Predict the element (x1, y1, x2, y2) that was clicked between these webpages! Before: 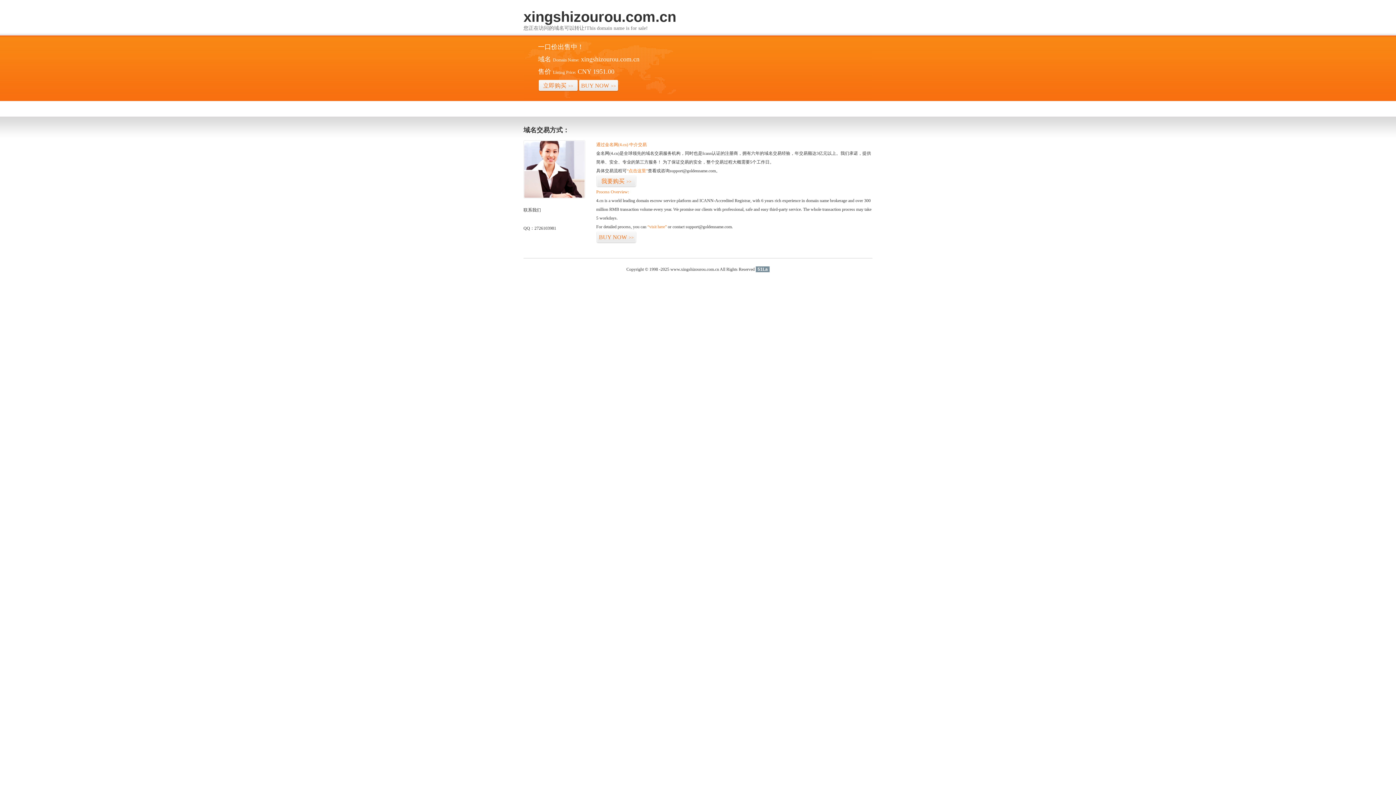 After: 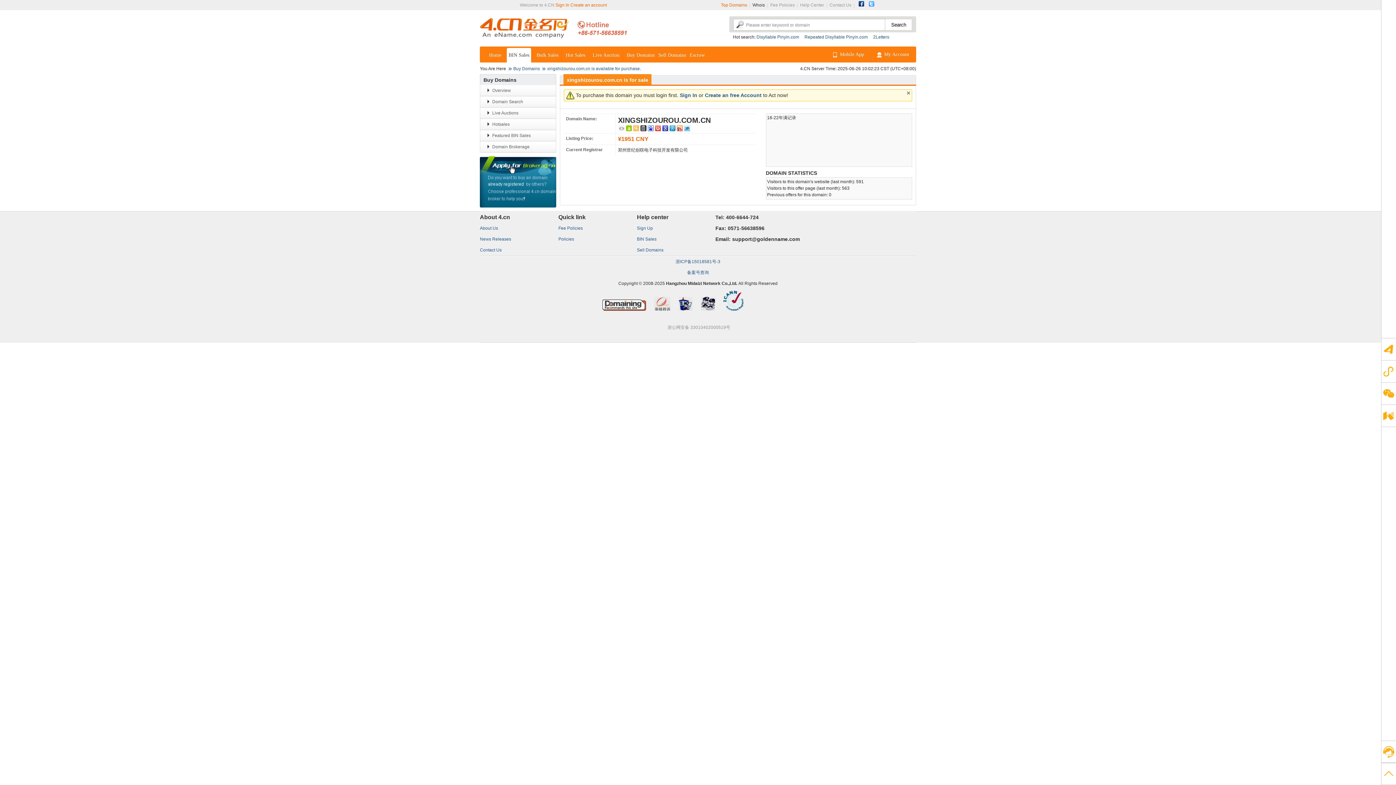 Action: bbox: (578, 79, 618, 92) label: BUY NOW>>